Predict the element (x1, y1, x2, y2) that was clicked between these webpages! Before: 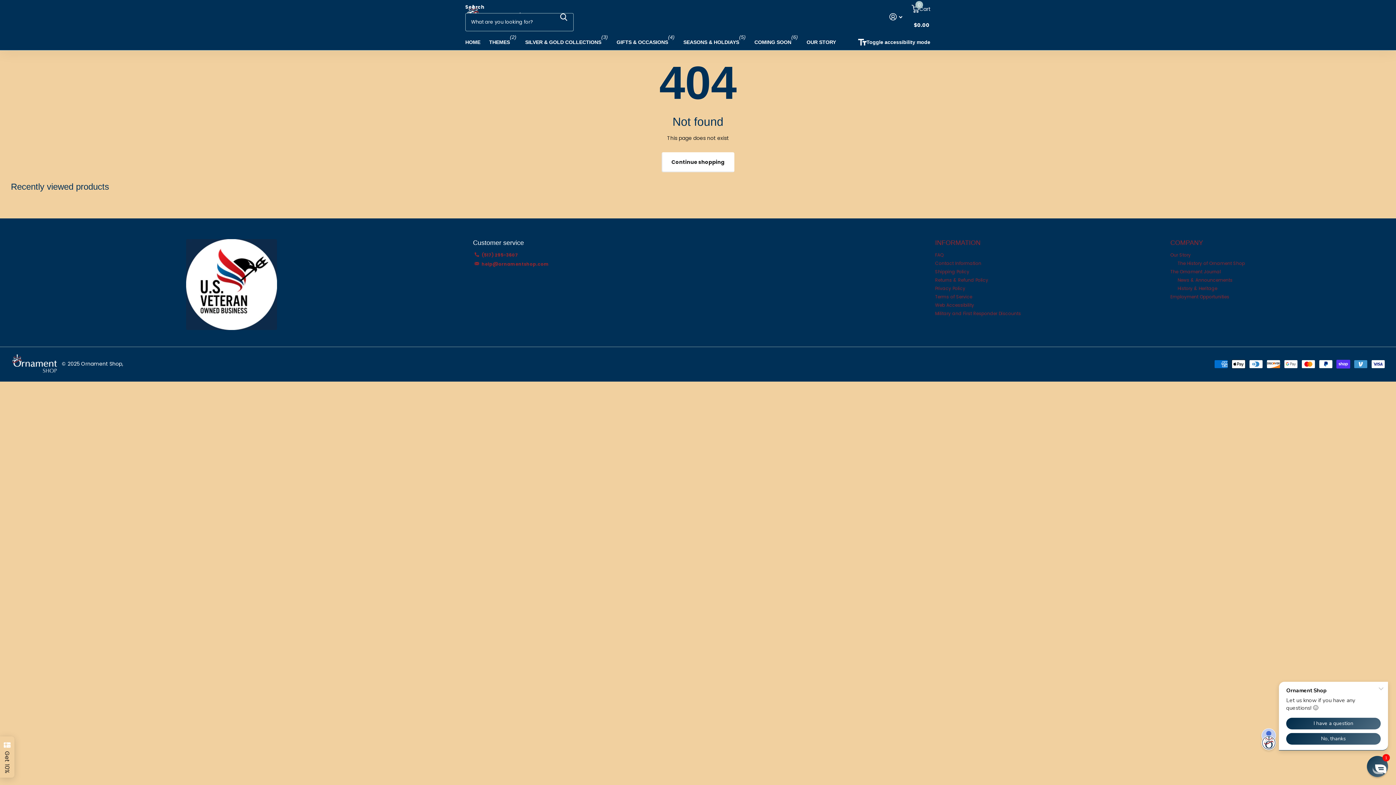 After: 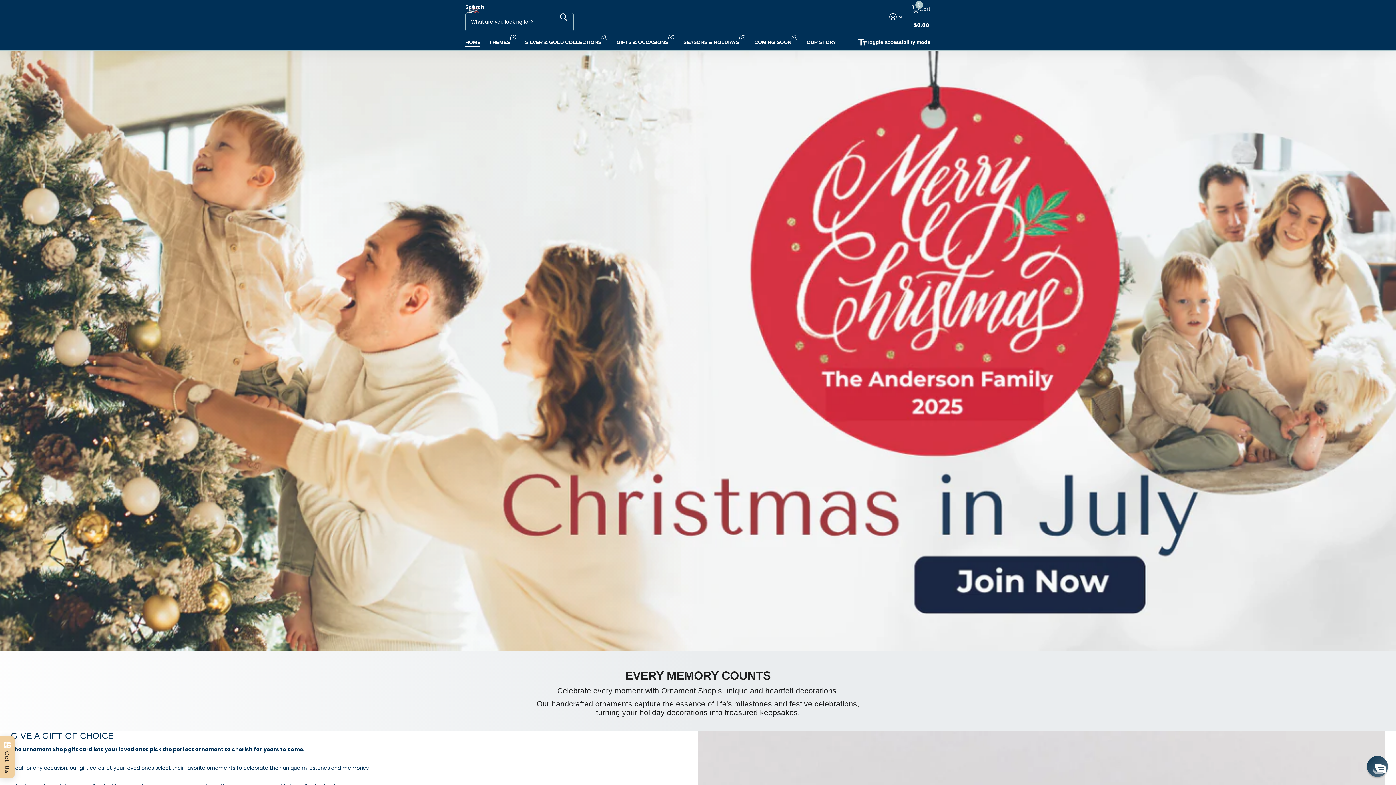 Action: label: COMPANY bbox: (1170, 239, 1203, 246)